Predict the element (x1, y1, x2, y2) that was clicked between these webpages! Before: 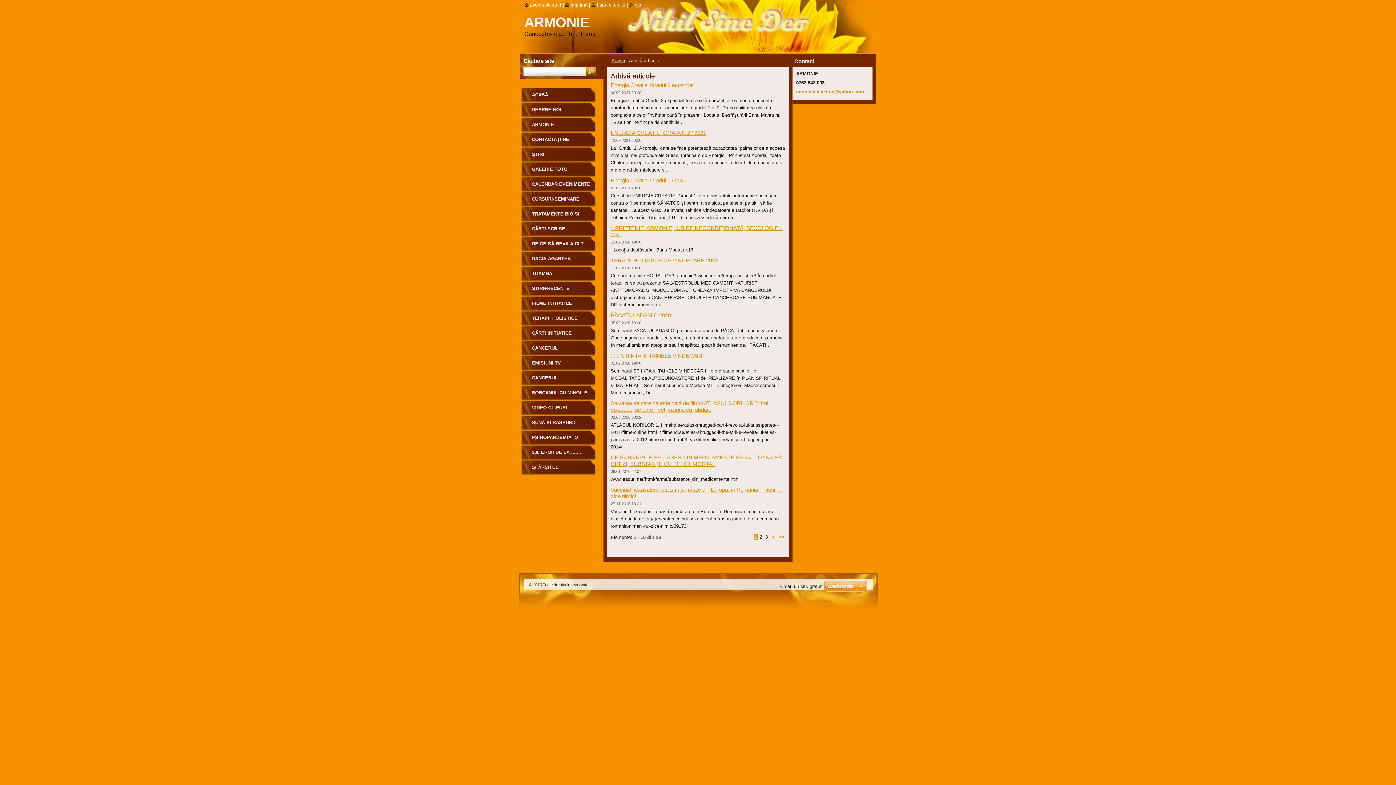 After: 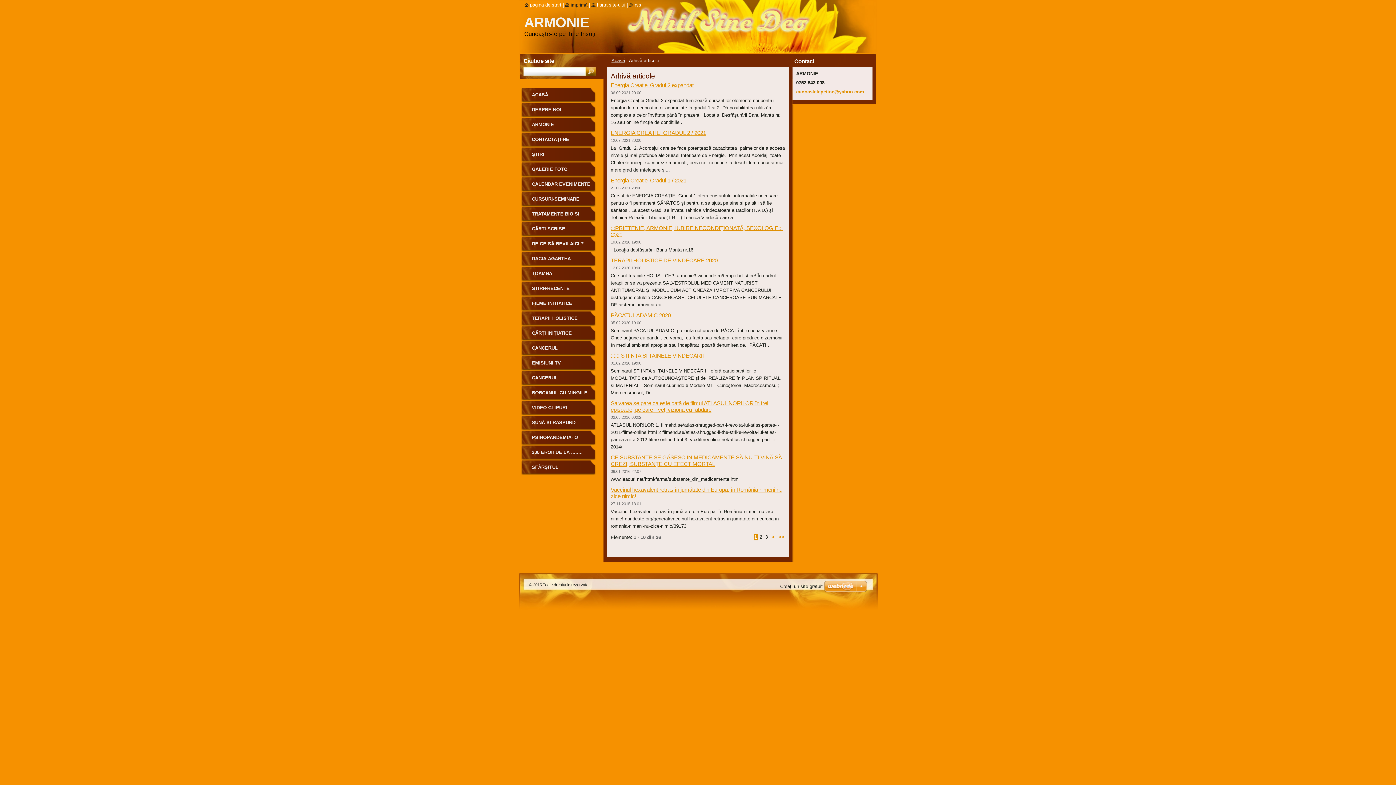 Action: label: imprimă bbox: (565, 2, 587, 7)